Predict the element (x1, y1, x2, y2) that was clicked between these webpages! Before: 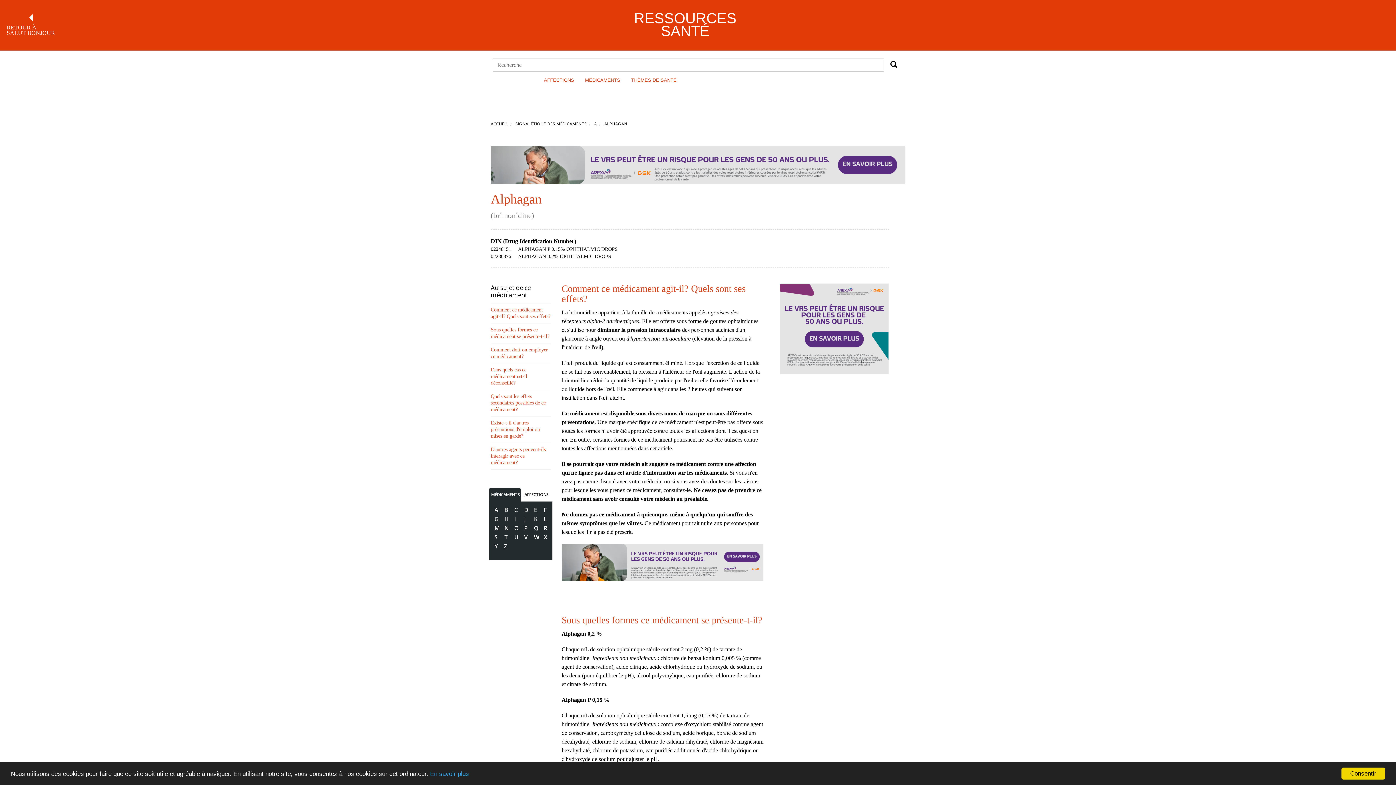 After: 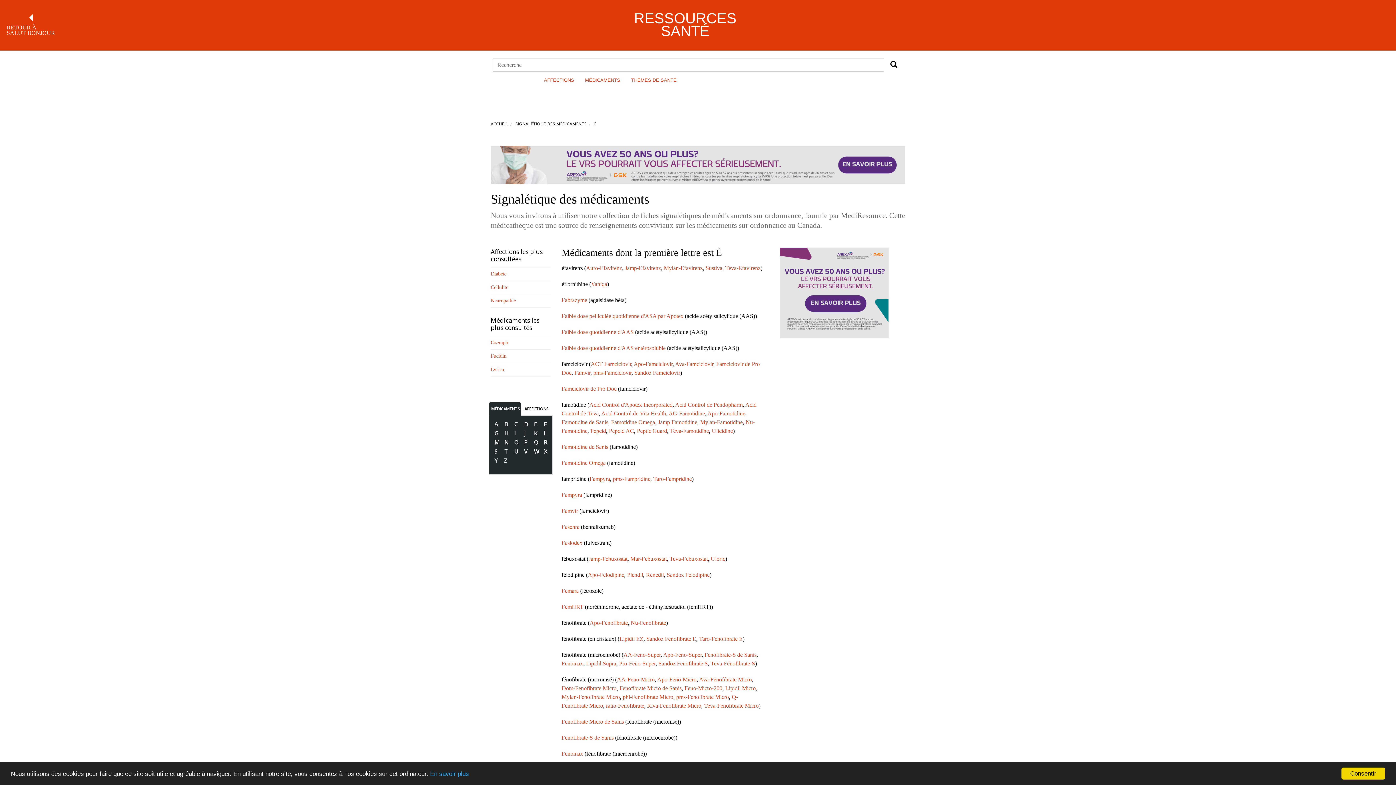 Action: bbox: (542, 504, 548, 515) label: F